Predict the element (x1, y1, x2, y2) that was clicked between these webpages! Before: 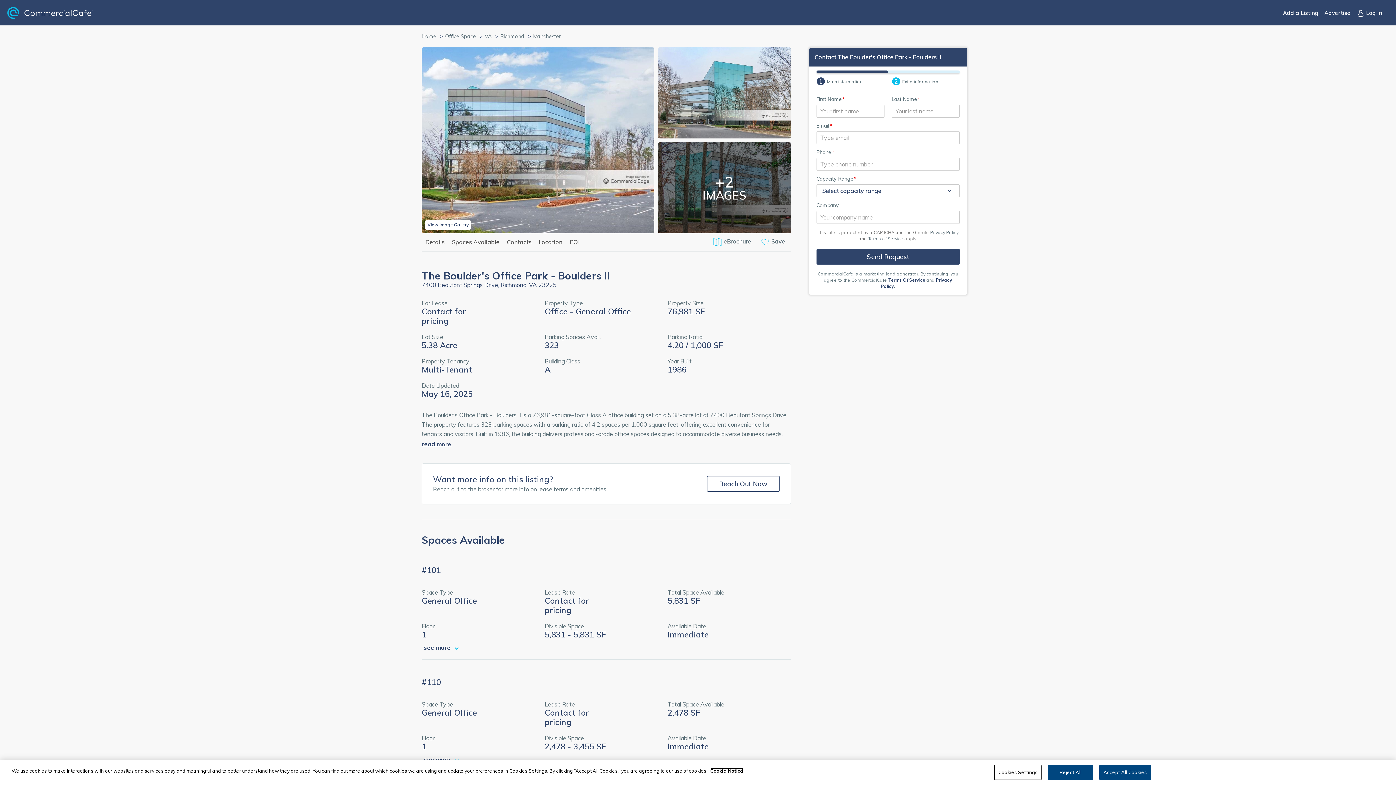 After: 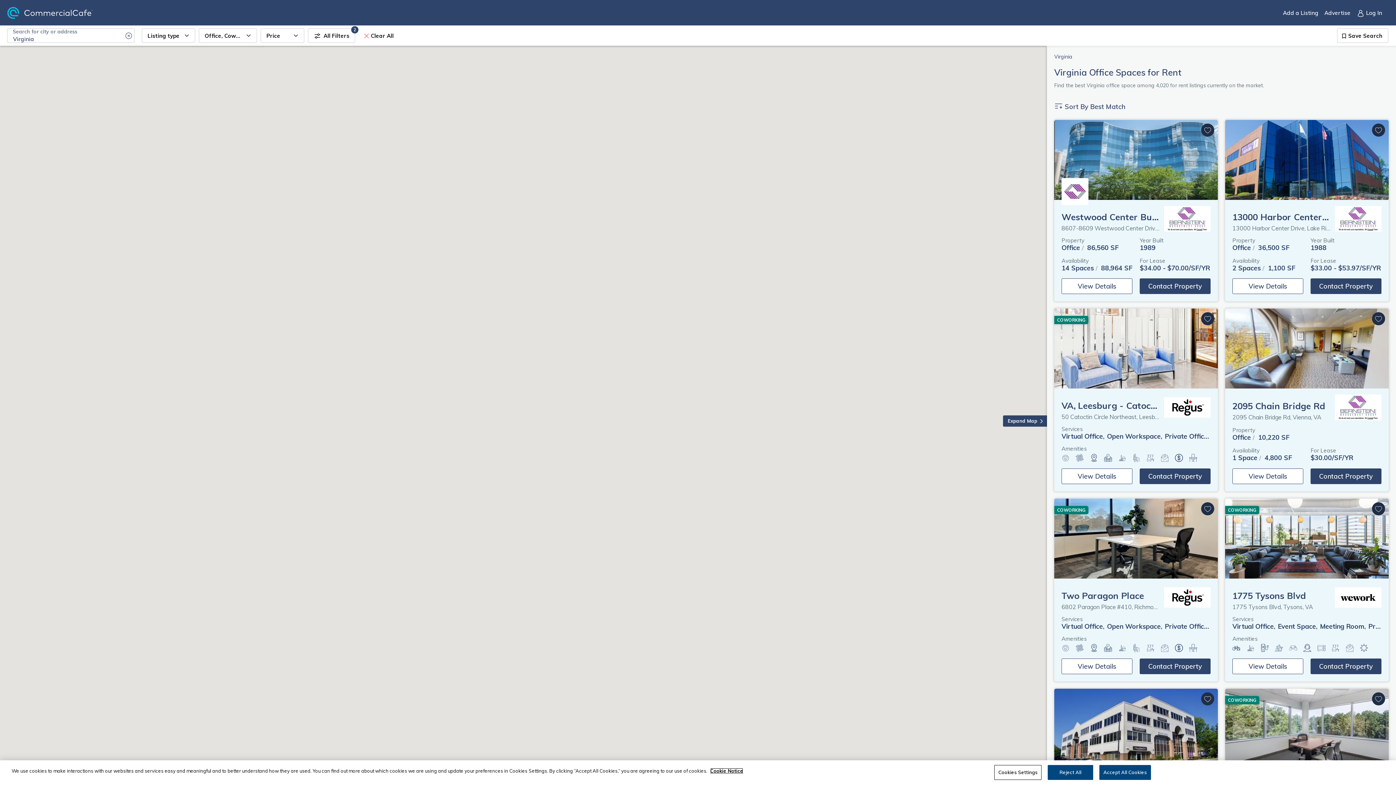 Action: bbox: (484, 32, 493, 40) label: VA